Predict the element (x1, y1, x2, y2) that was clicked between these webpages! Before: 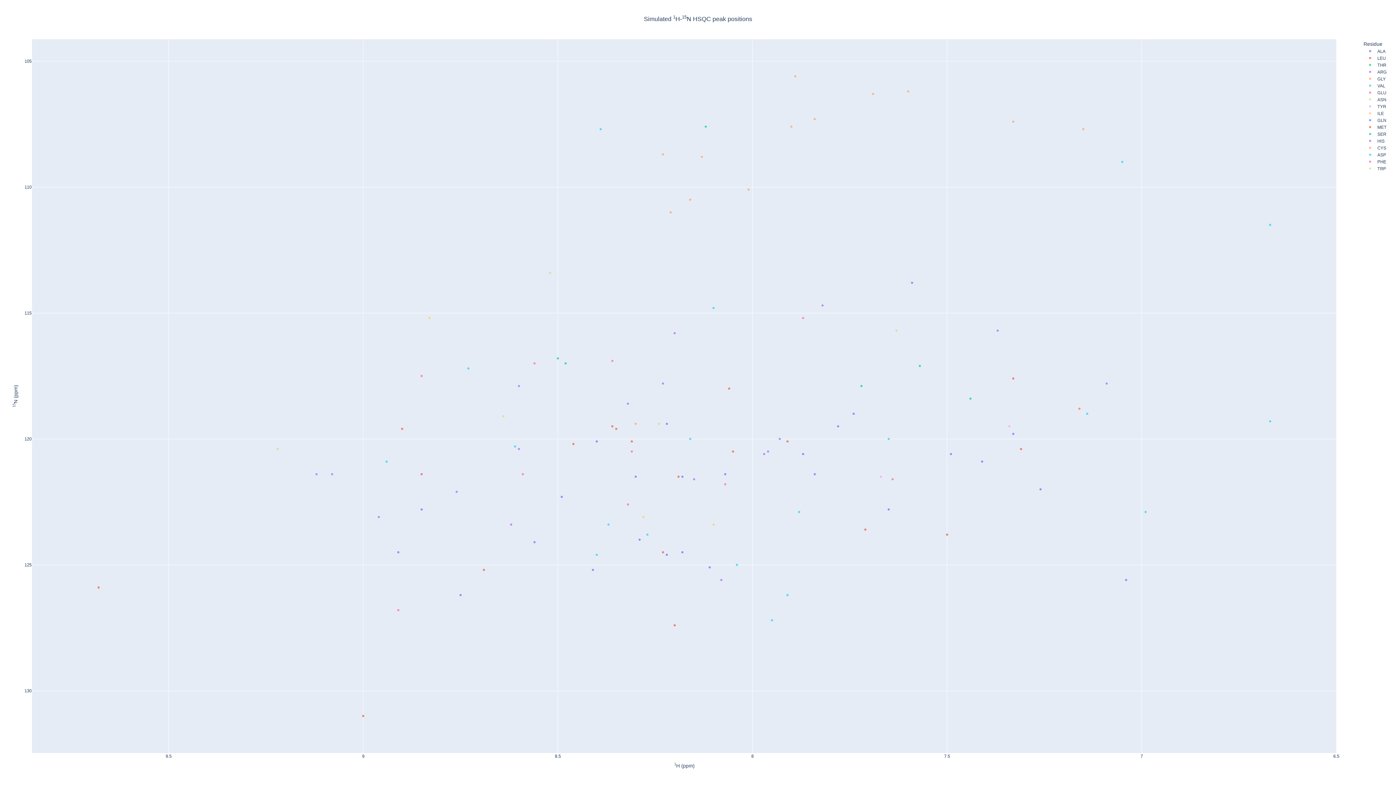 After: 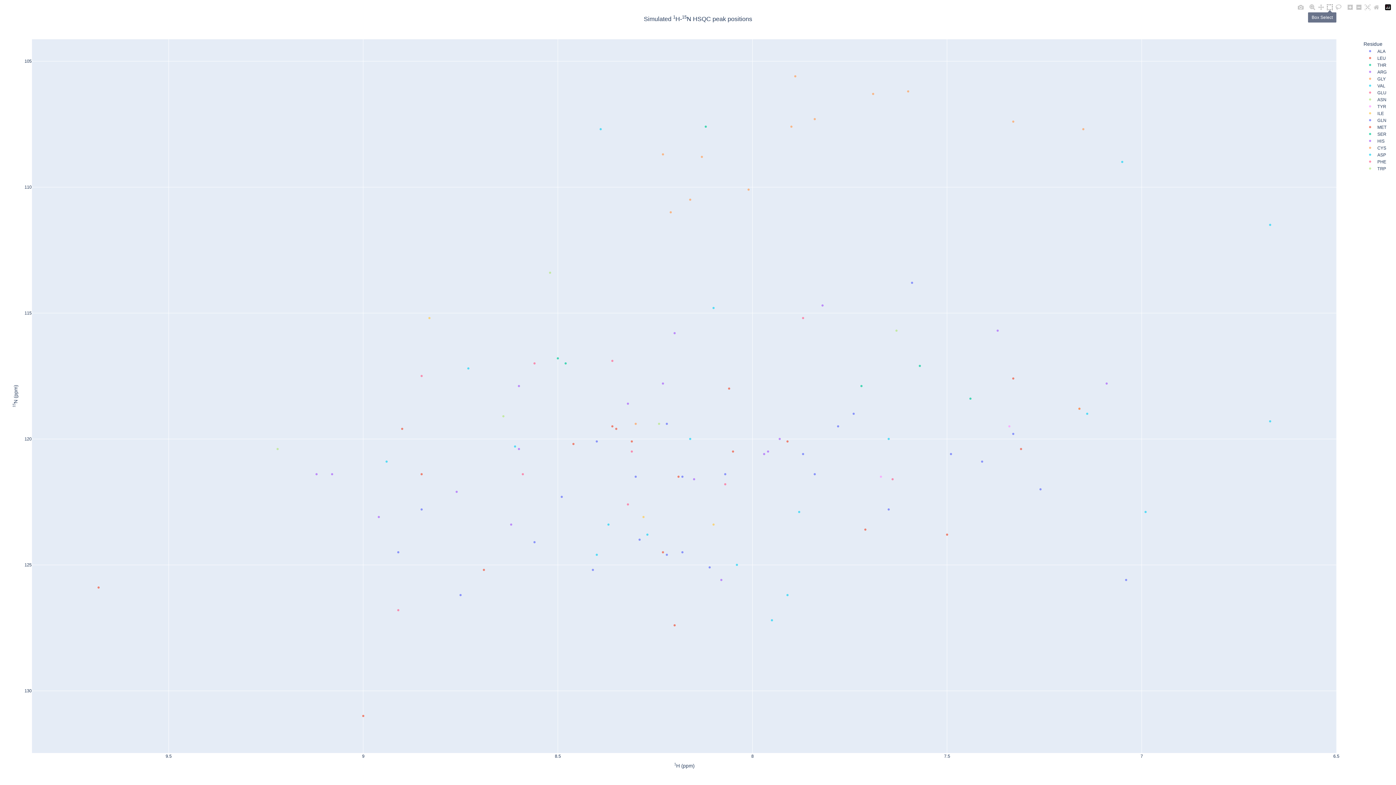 Action: bbox: (1325, 3, 1334, 11)